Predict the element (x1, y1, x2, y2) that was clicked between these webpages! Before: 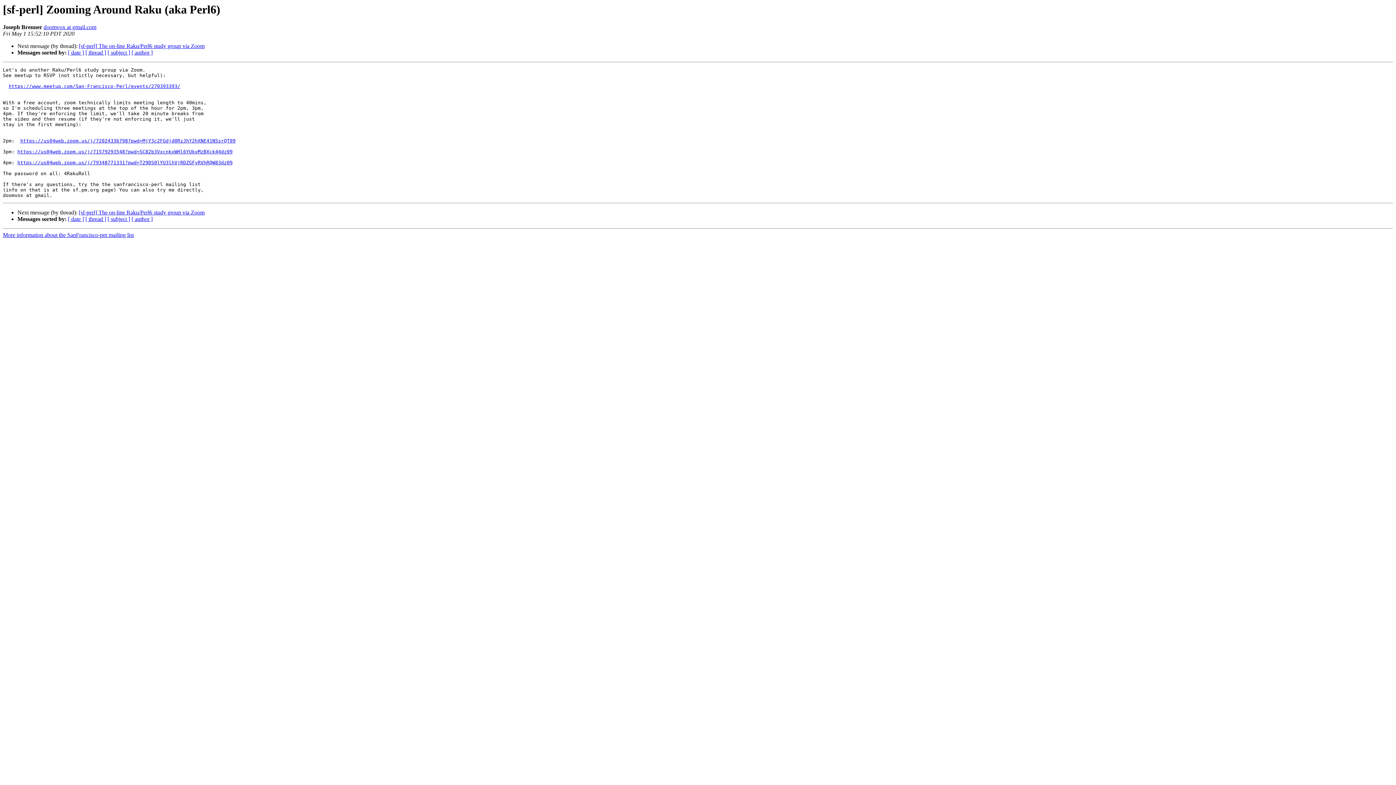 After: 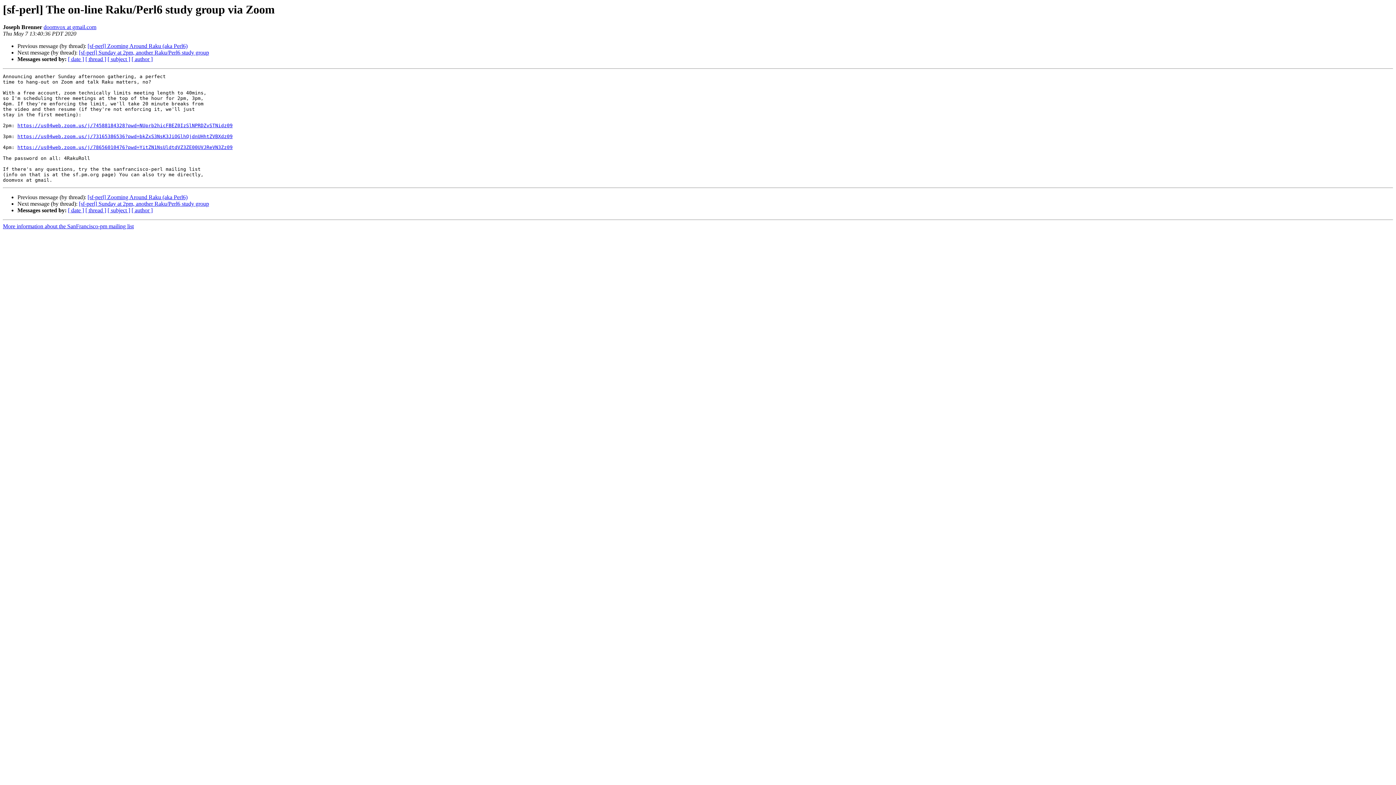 Action: bbox: (78, 209, 204, 215) label: [sf-perl] The on-line Raku/Perl6 study group via Zoom